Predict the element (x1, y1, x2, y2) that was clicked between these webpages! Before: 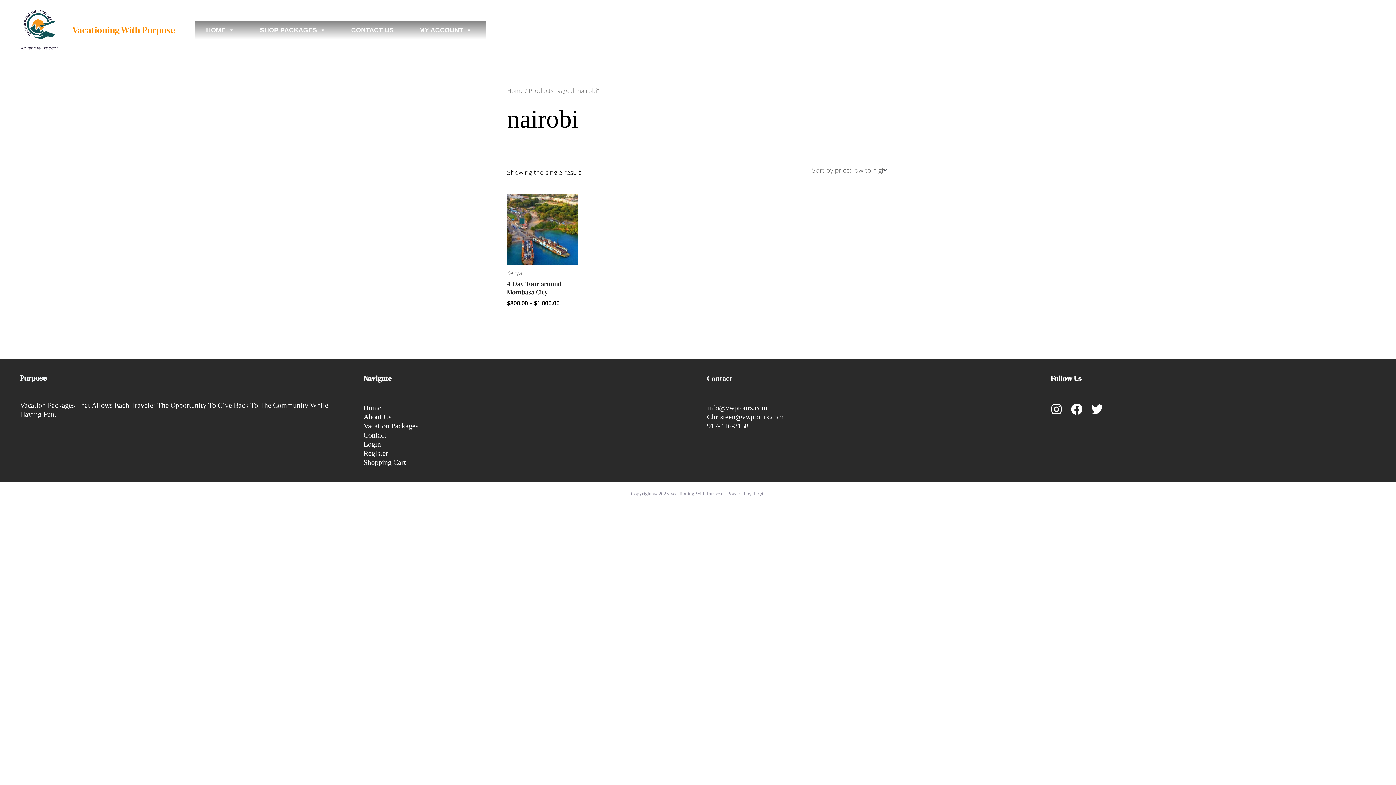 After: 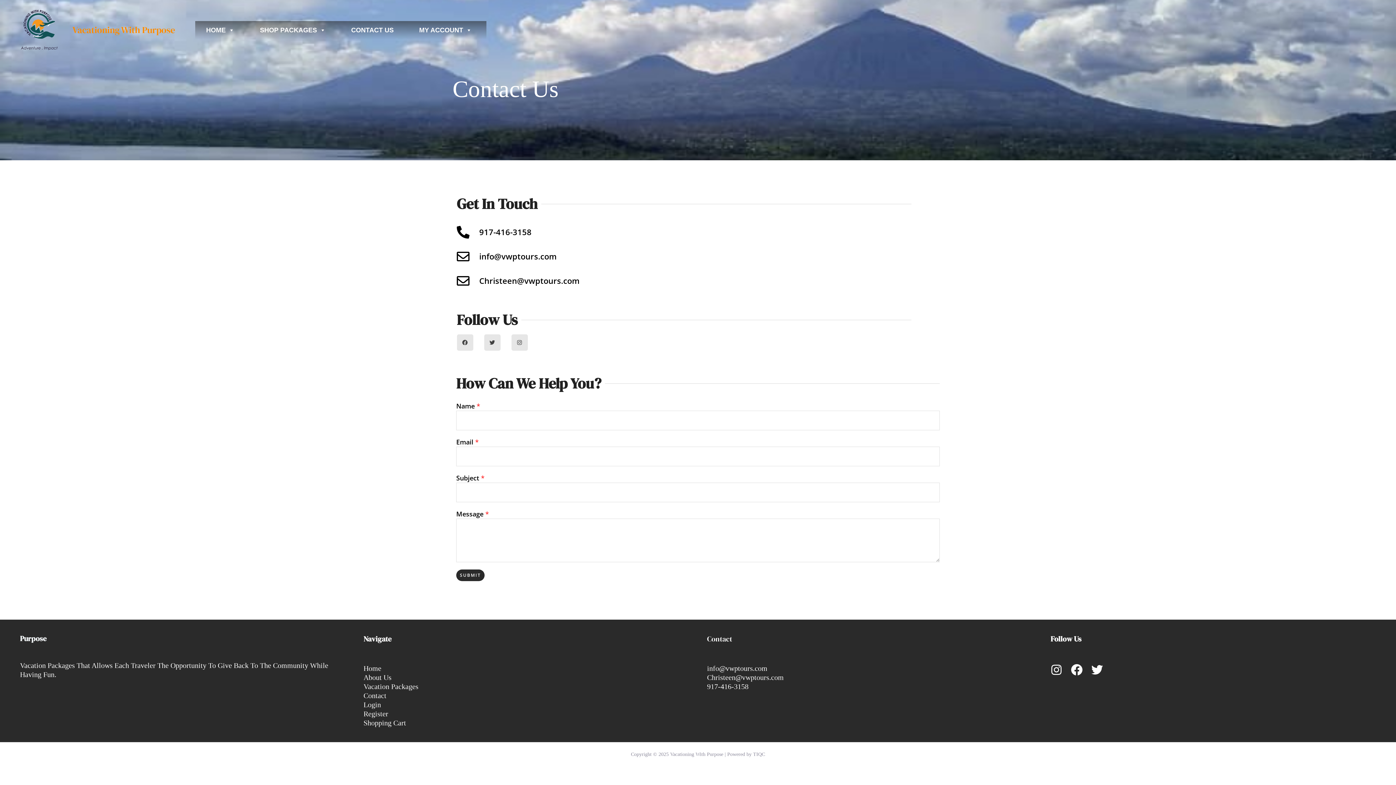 Action: bbox: (340, 20, 404, 39) label: CONTACT US